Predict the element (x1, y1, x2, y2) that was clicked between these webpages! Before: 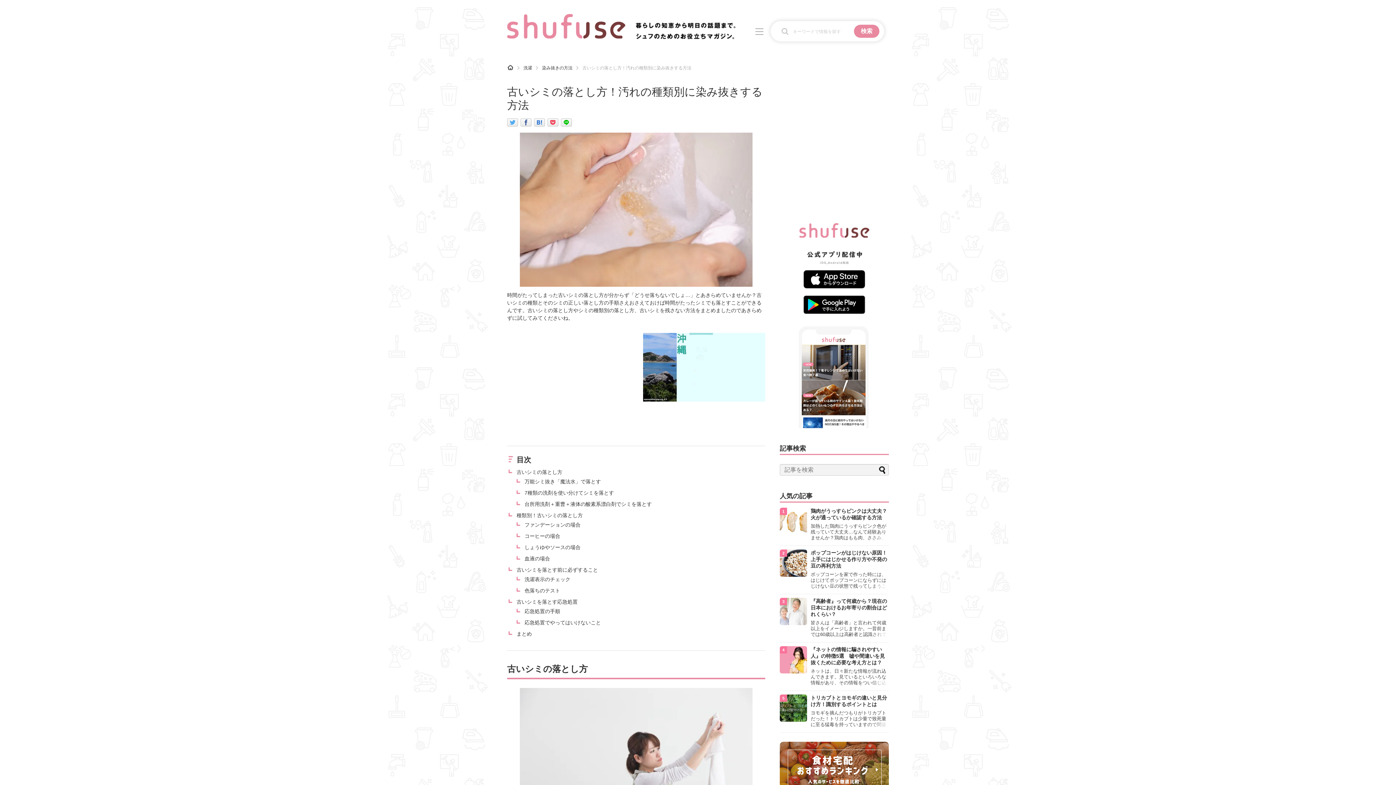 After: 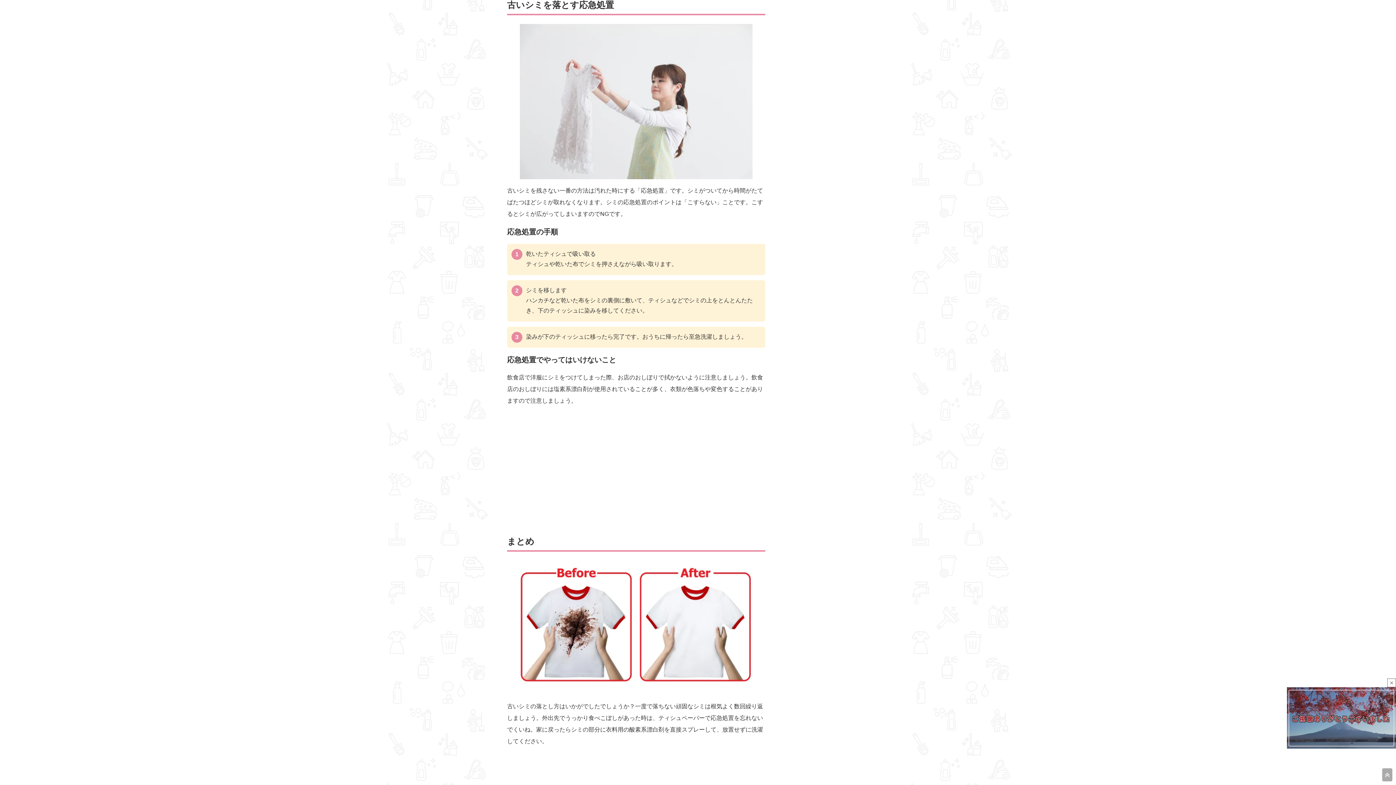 Action: label: 古いシミを落とす応急処置 bbox: (516, 599, 577, 605)